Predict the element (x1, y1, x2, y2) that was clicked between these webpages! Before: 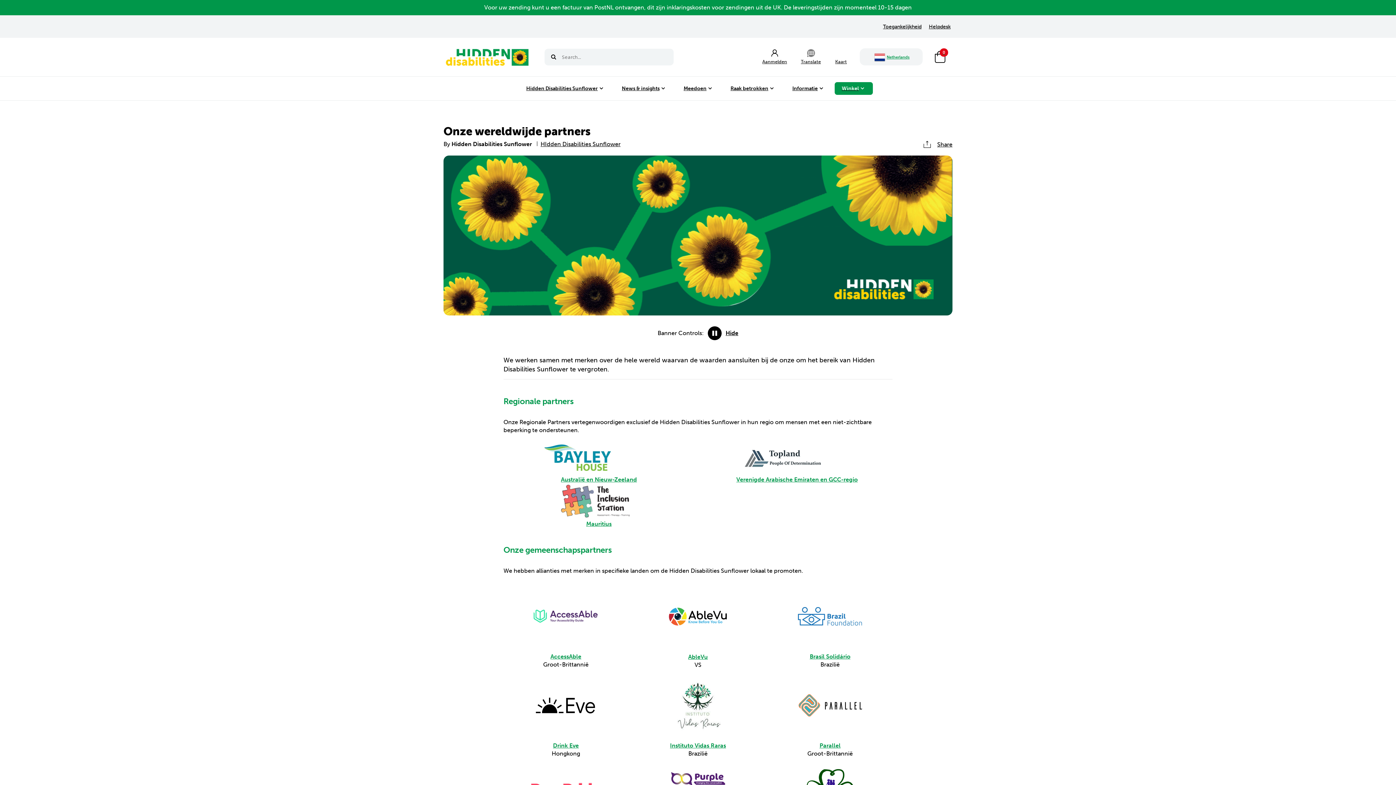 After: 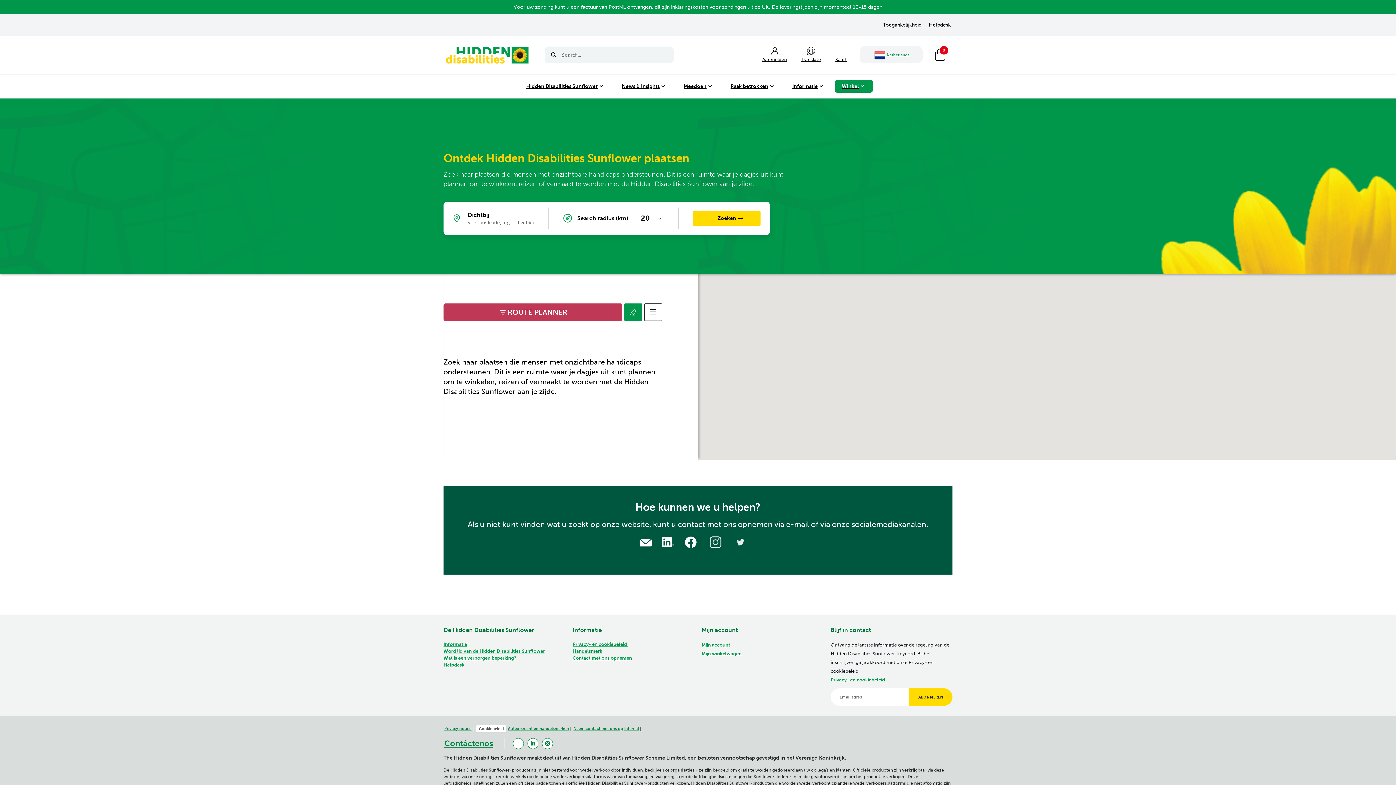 Action: bbox: (835, 58, 847, 64) label: Kaart